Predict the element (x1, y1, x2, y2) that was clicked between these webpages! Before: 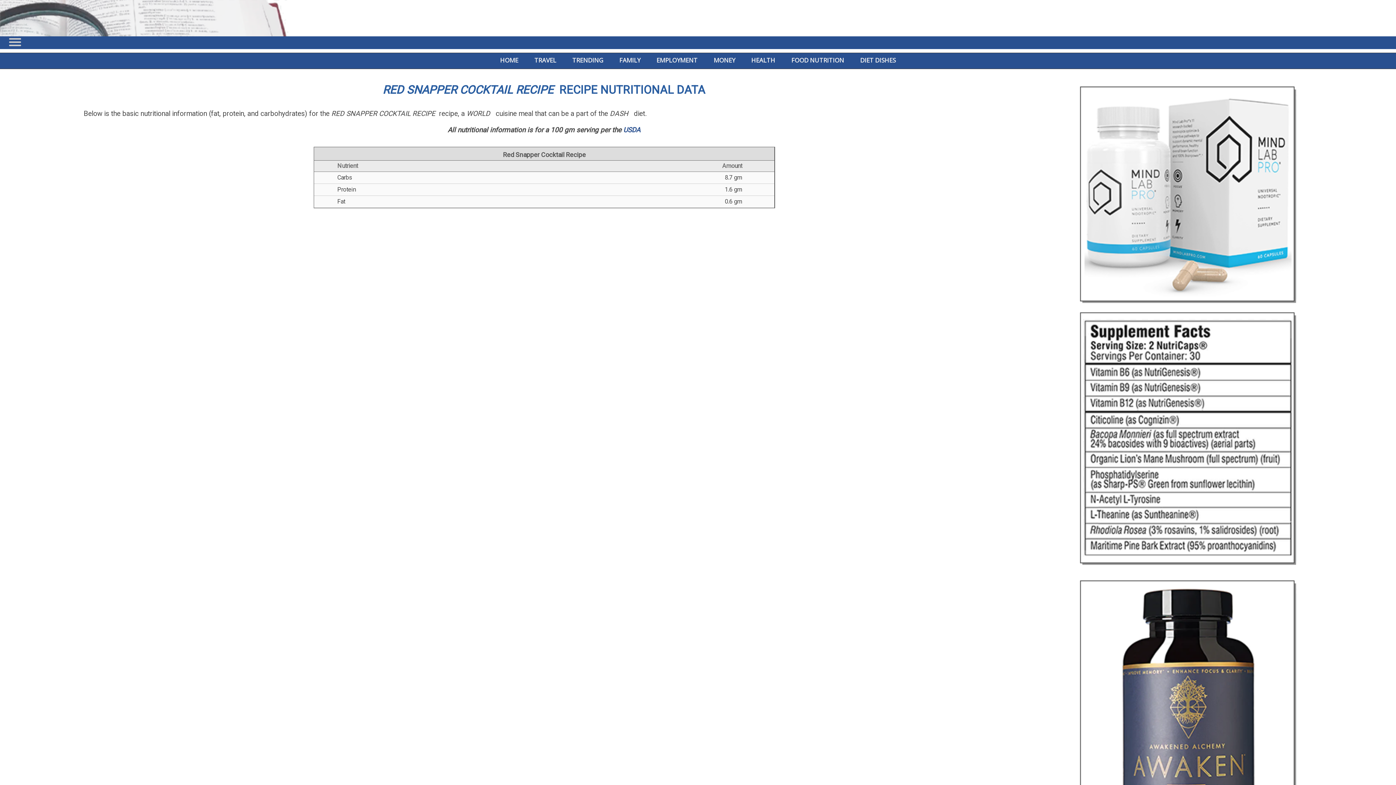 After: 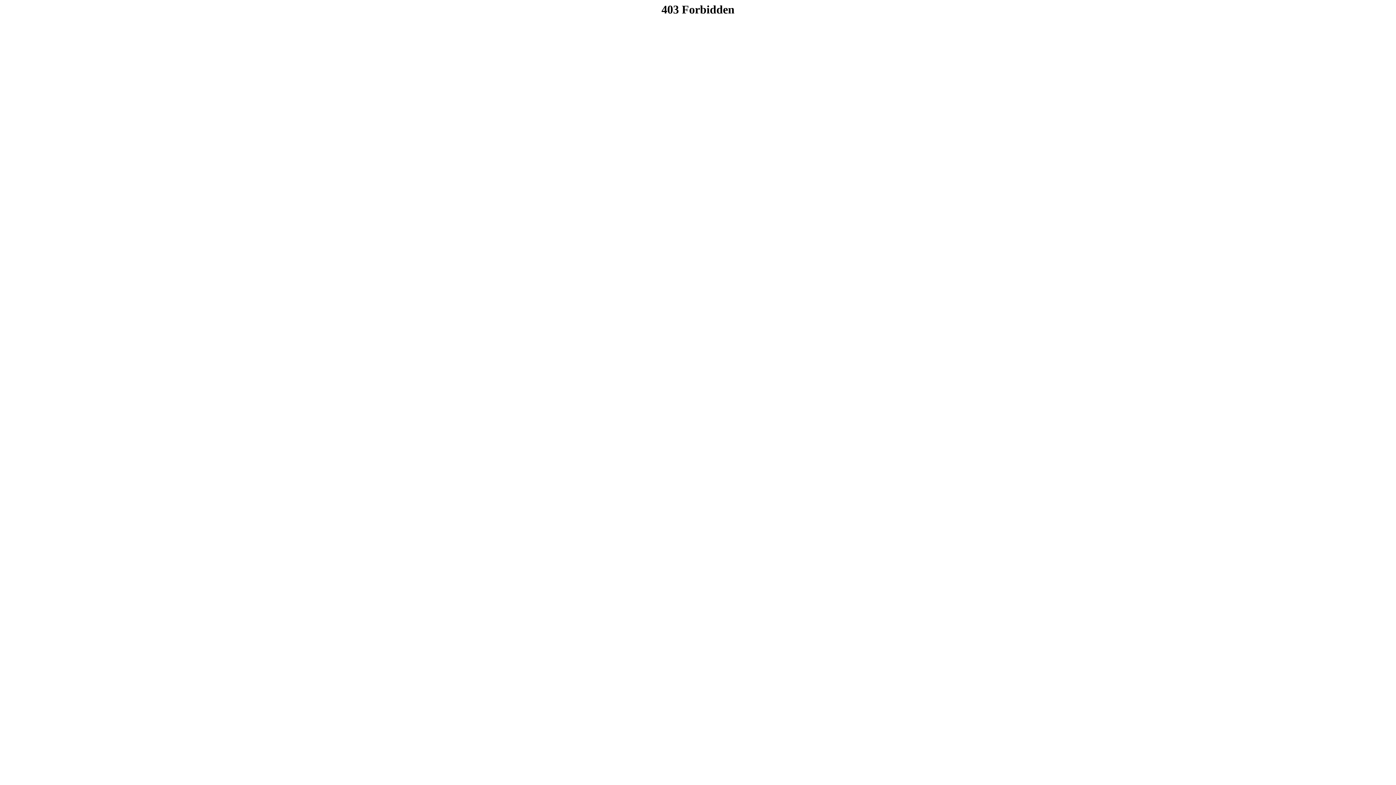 Action: label: USDA bbox: (623, 125, 640, 134)